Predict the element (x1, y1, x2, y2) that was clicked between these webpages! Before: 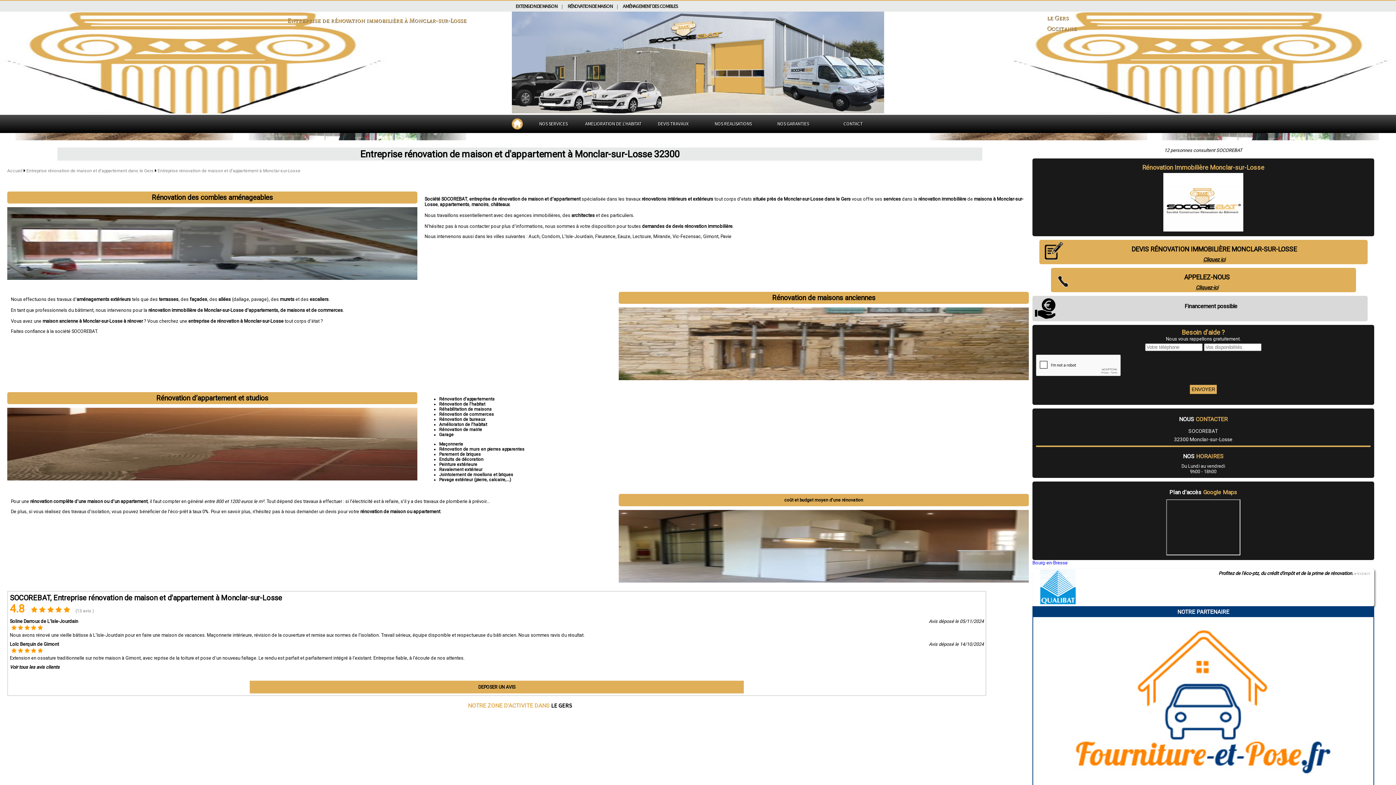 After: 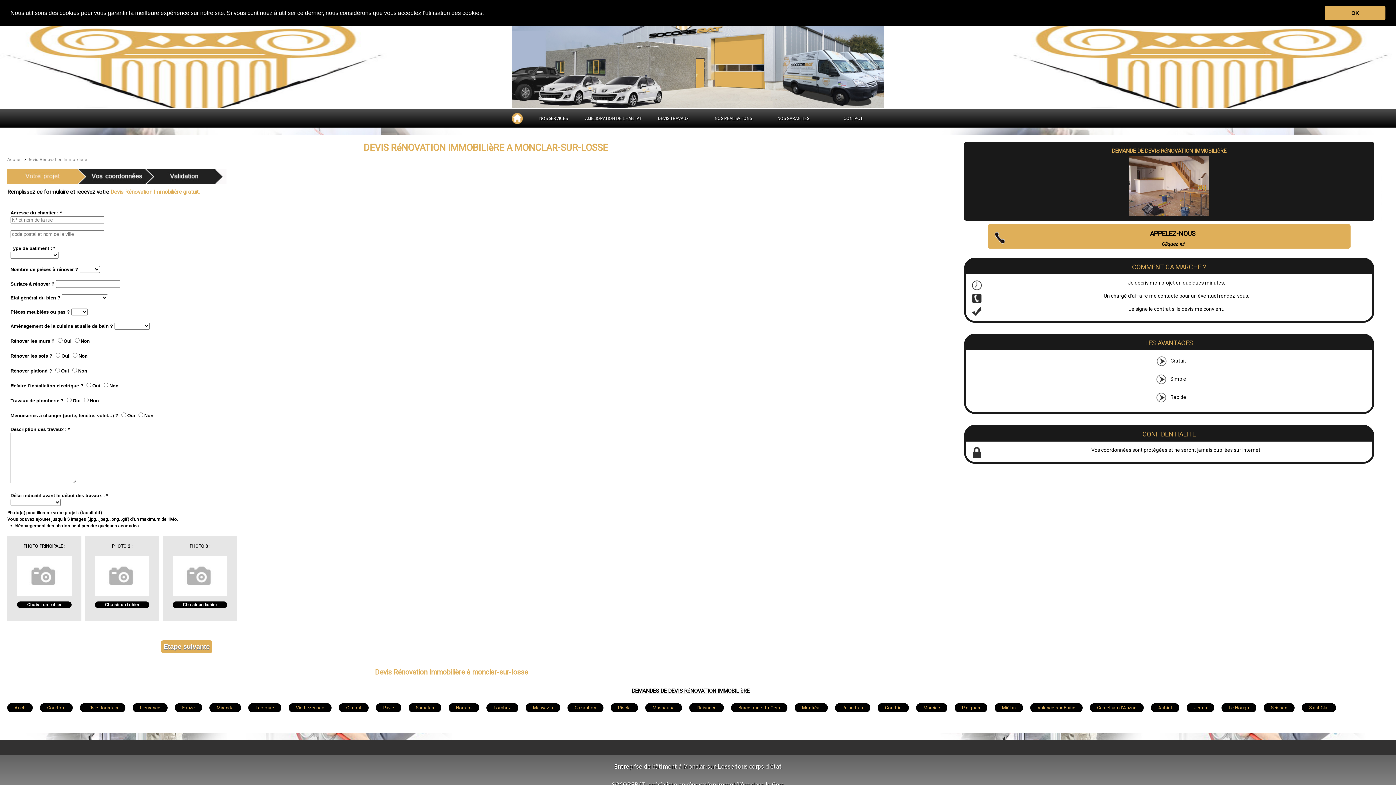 Action: label: demandes de devis rénovation immobilière bbox: (642, 223, 732, 229)